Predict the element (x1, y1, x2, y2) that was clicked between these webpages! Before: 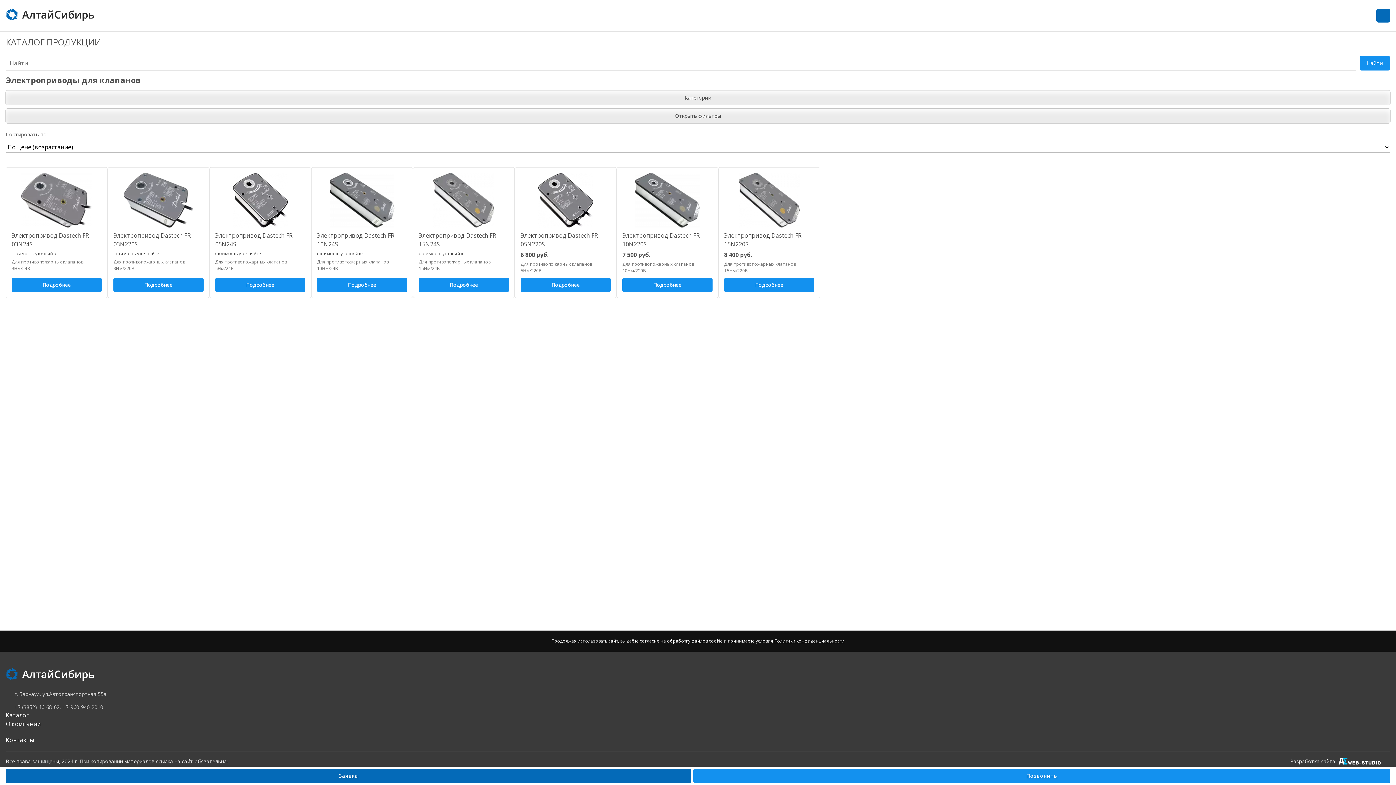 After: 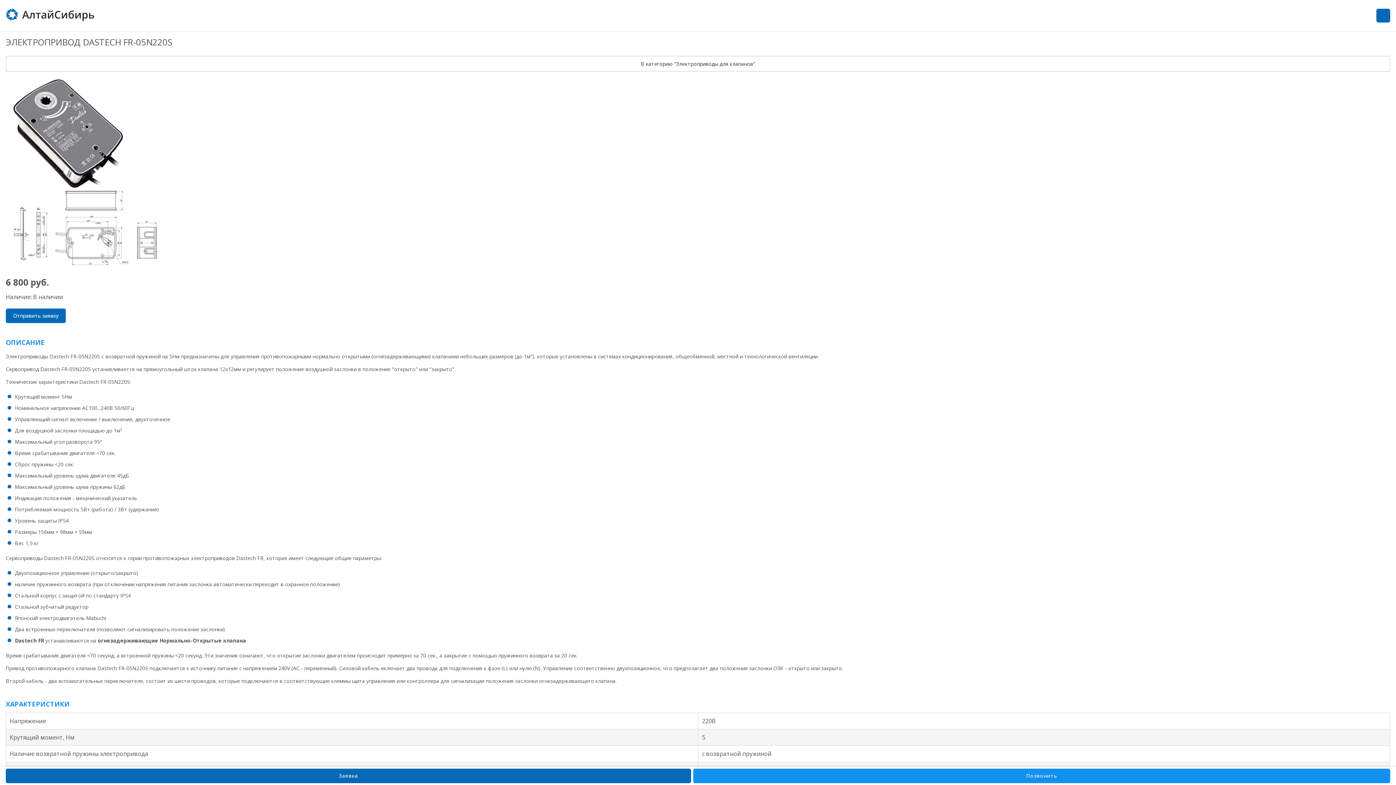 Action: bbox: (520, 277, 610, 292) label: Подробнее